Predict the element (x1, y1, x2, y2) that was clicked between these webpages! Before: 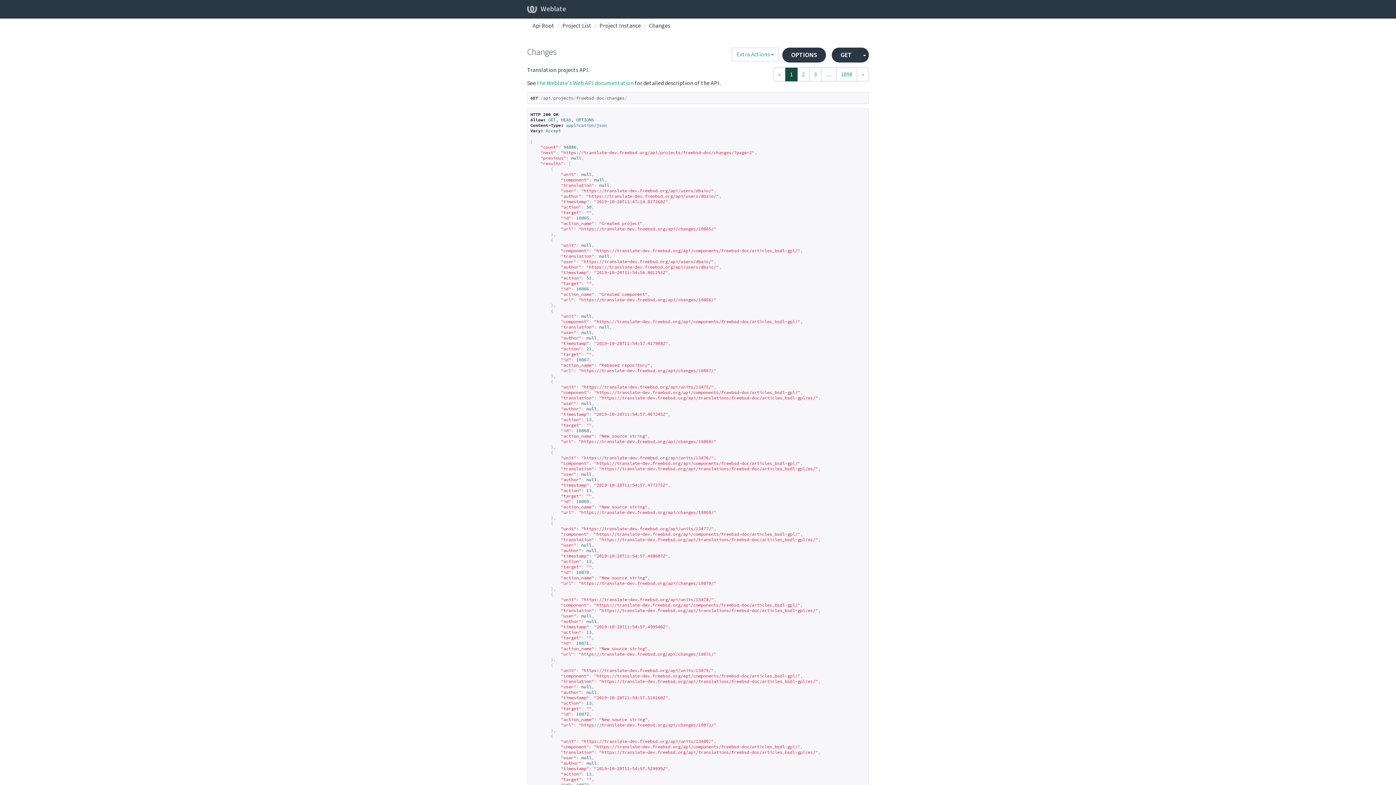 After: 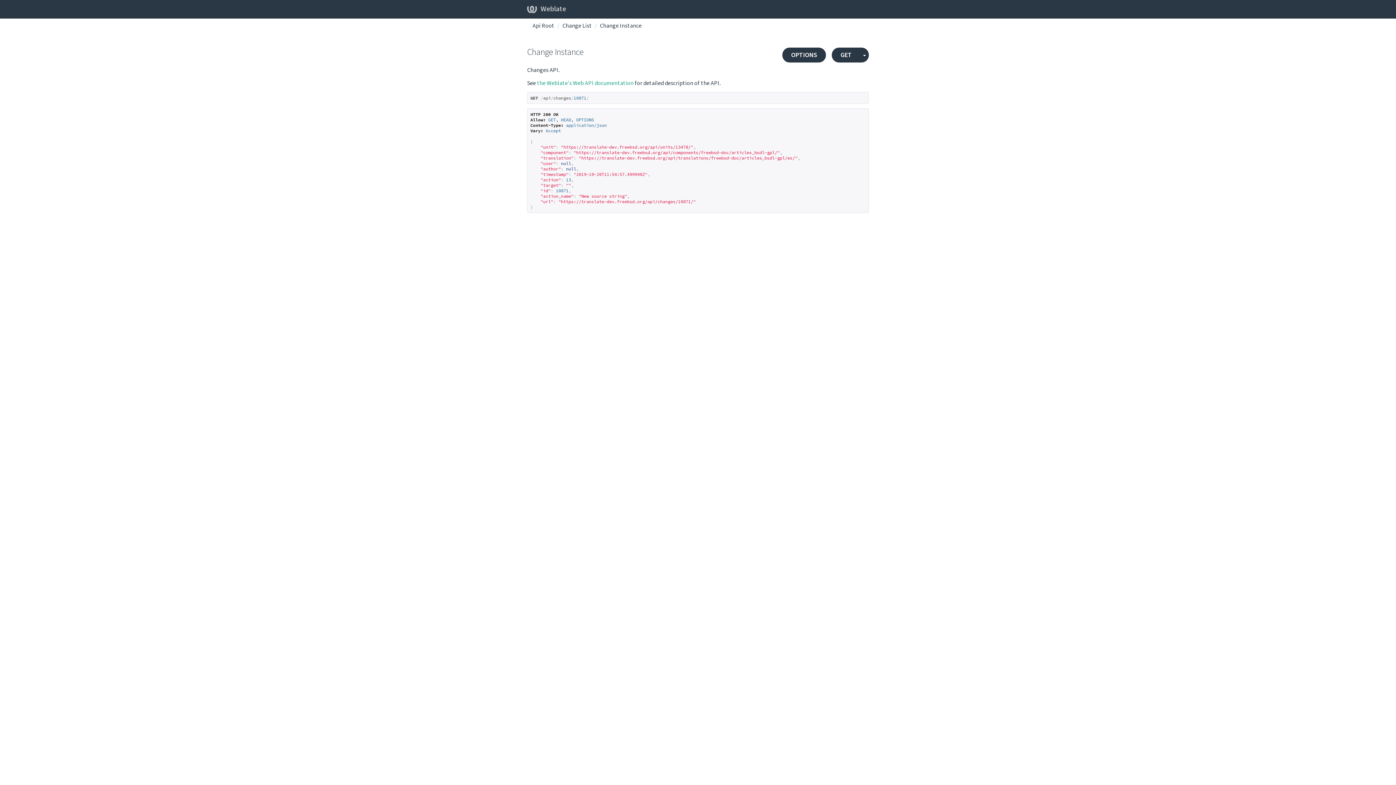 Action: label: https://translate-dev.freebsd.org/api/changes/10871/ bbox: (581, 651, 713, 657)